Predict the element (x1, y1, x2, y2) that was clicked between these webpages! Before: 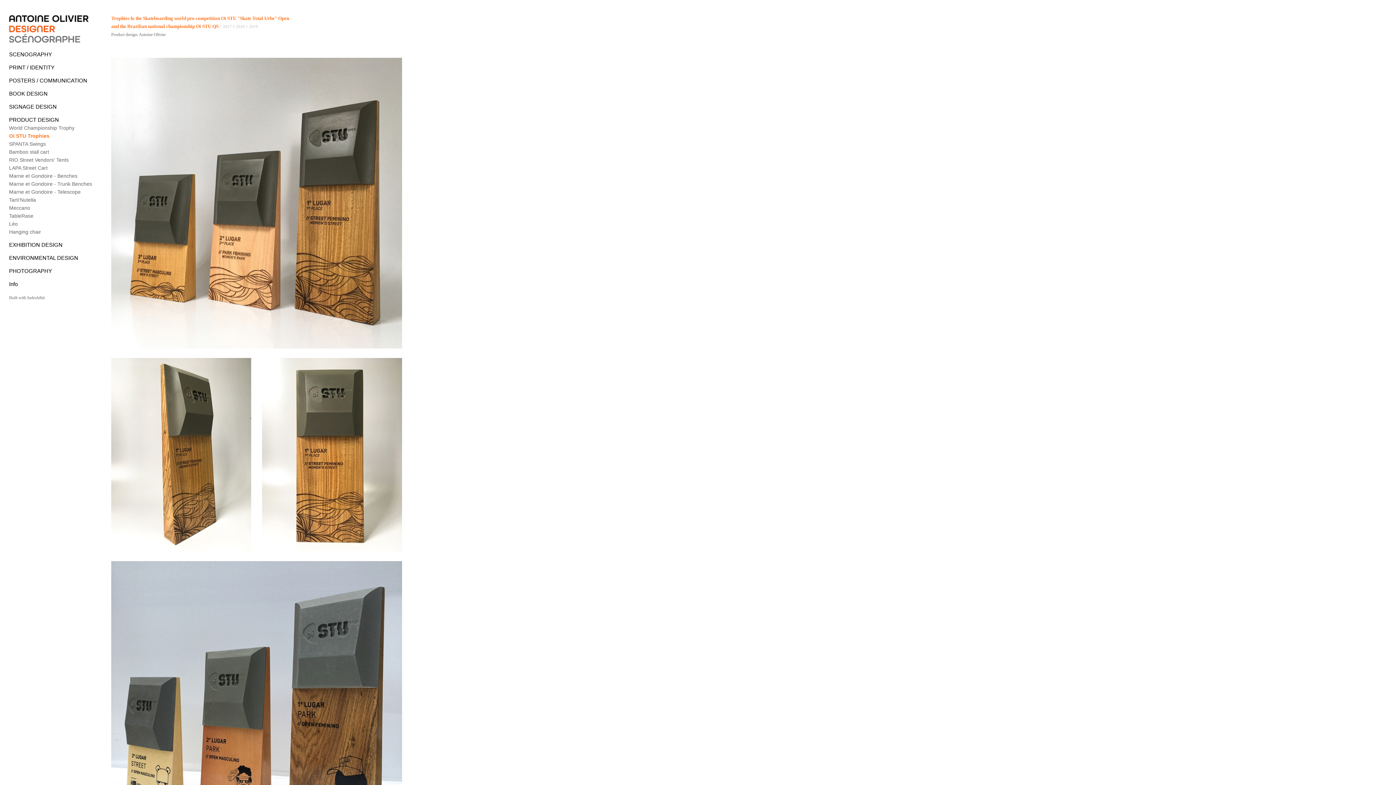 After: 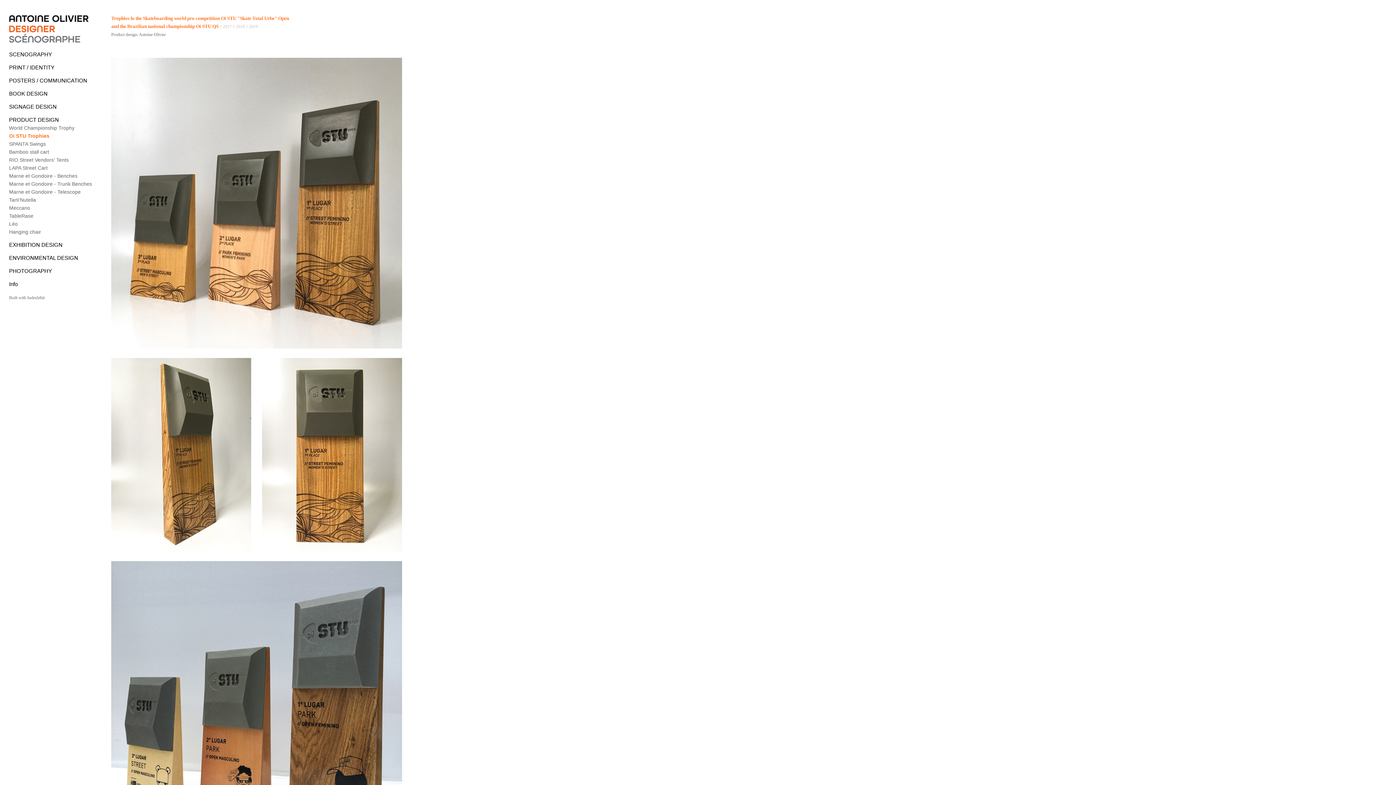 Action: bbox: (9, 133, 49, 138) label: Oi STU Trophies